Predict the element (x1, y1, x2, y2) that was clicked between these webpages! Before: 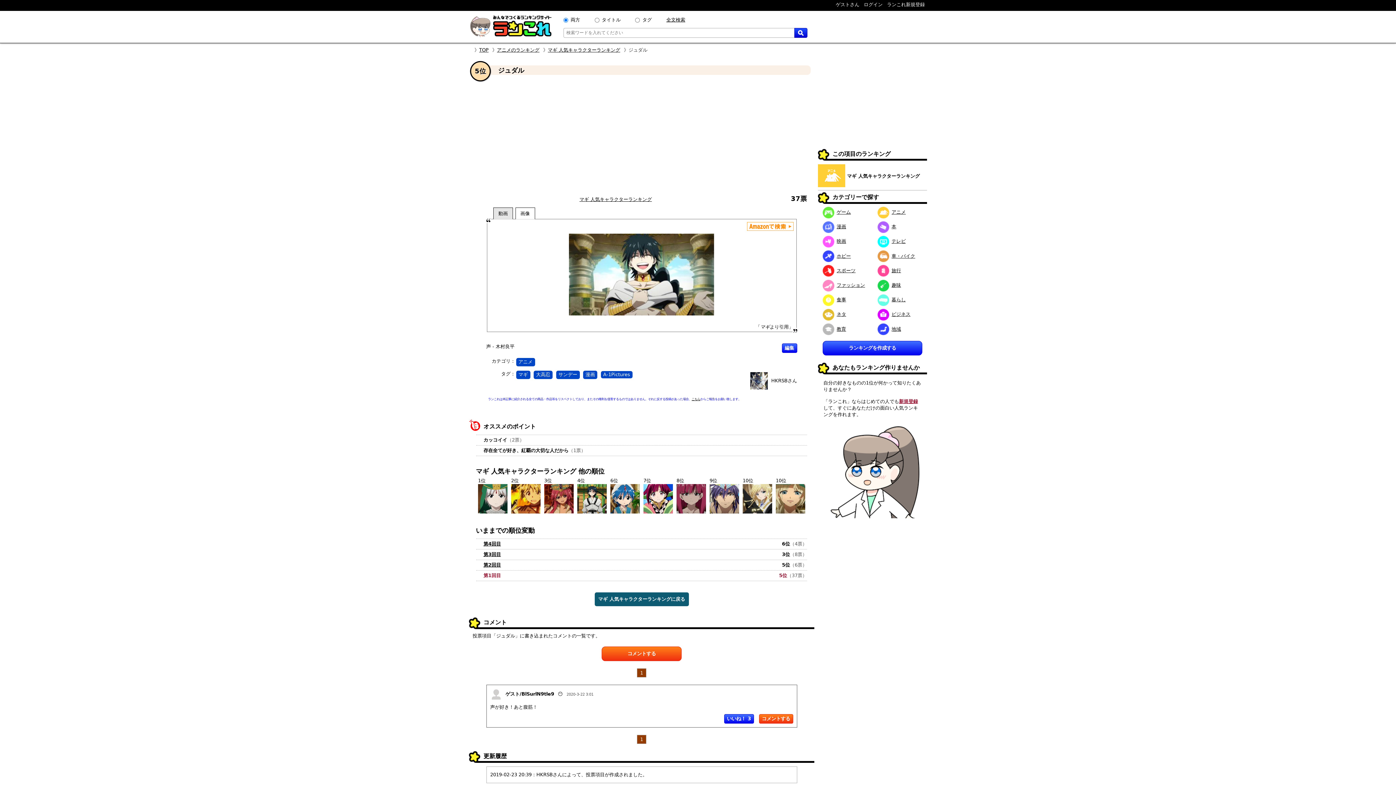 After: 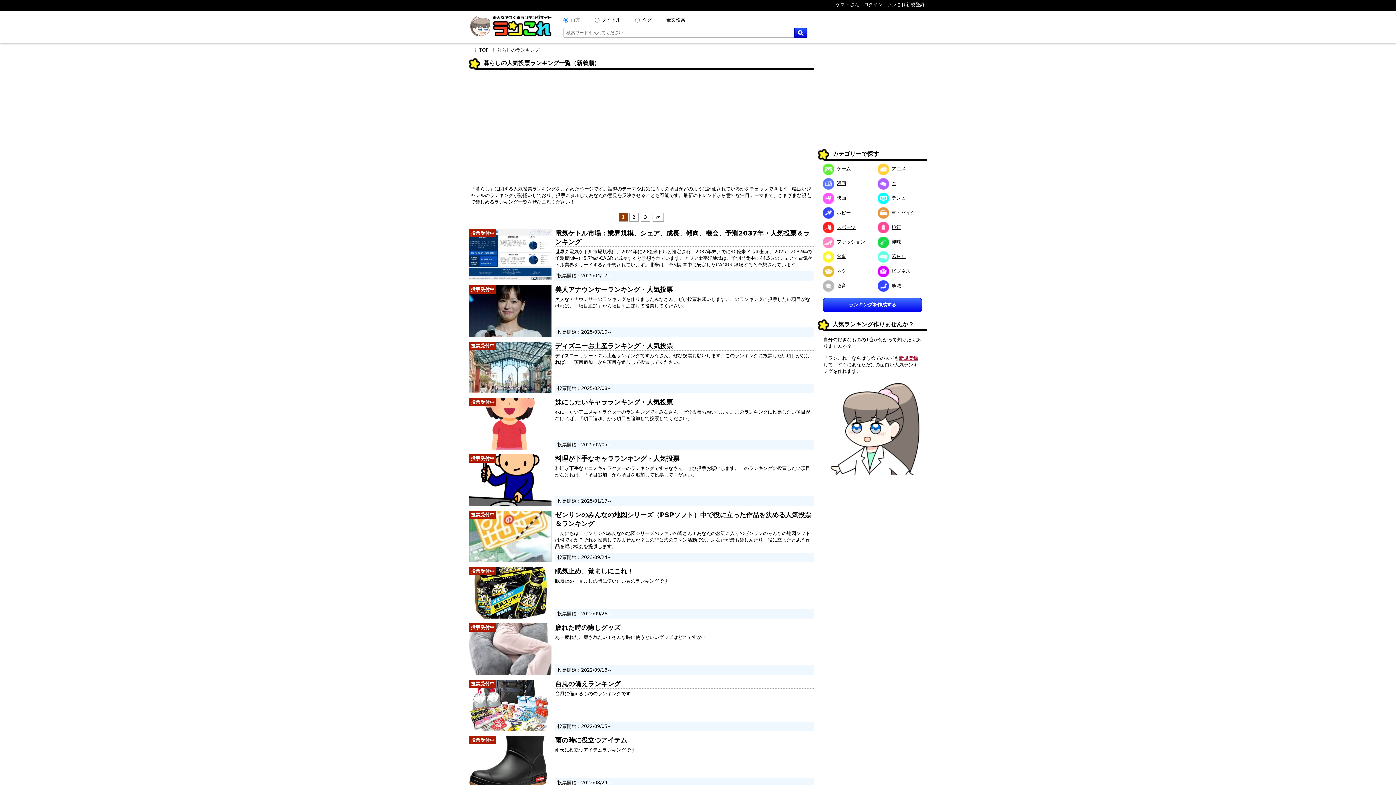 Action: bbox: (877, 297, 906, 302) label: 暮らし